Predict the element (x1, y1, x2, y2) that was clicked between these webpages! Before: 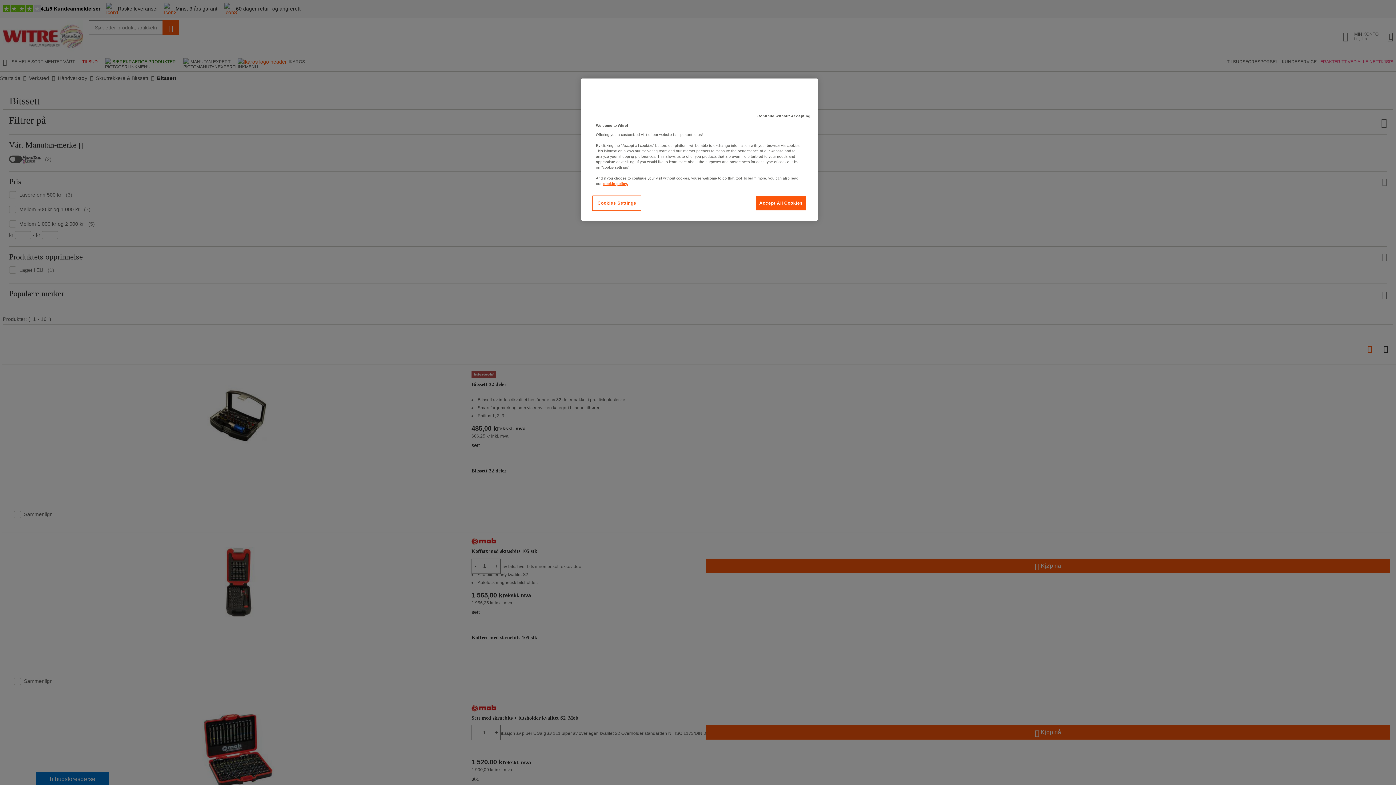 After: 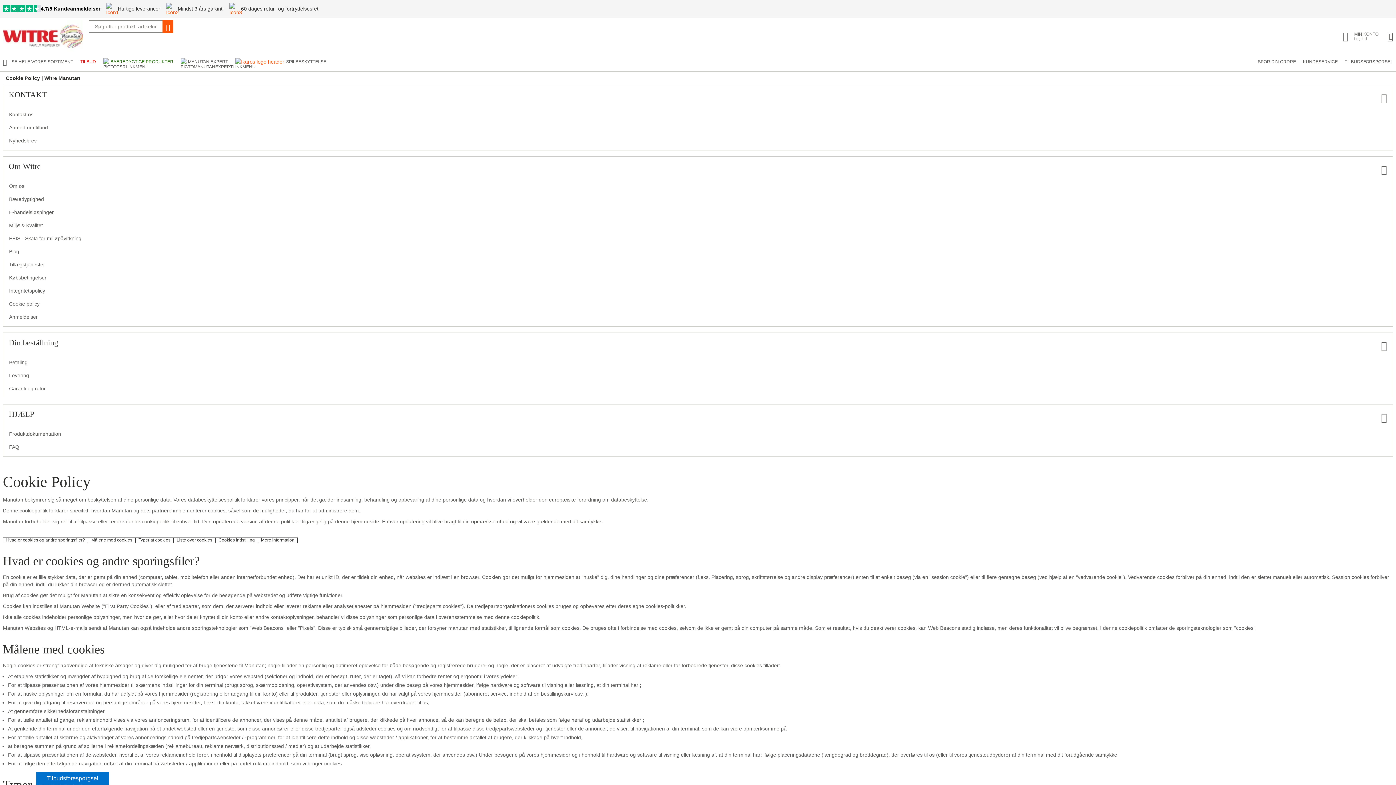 Action: label: More information about your privacy bbox: (603, 181, 628, 185)